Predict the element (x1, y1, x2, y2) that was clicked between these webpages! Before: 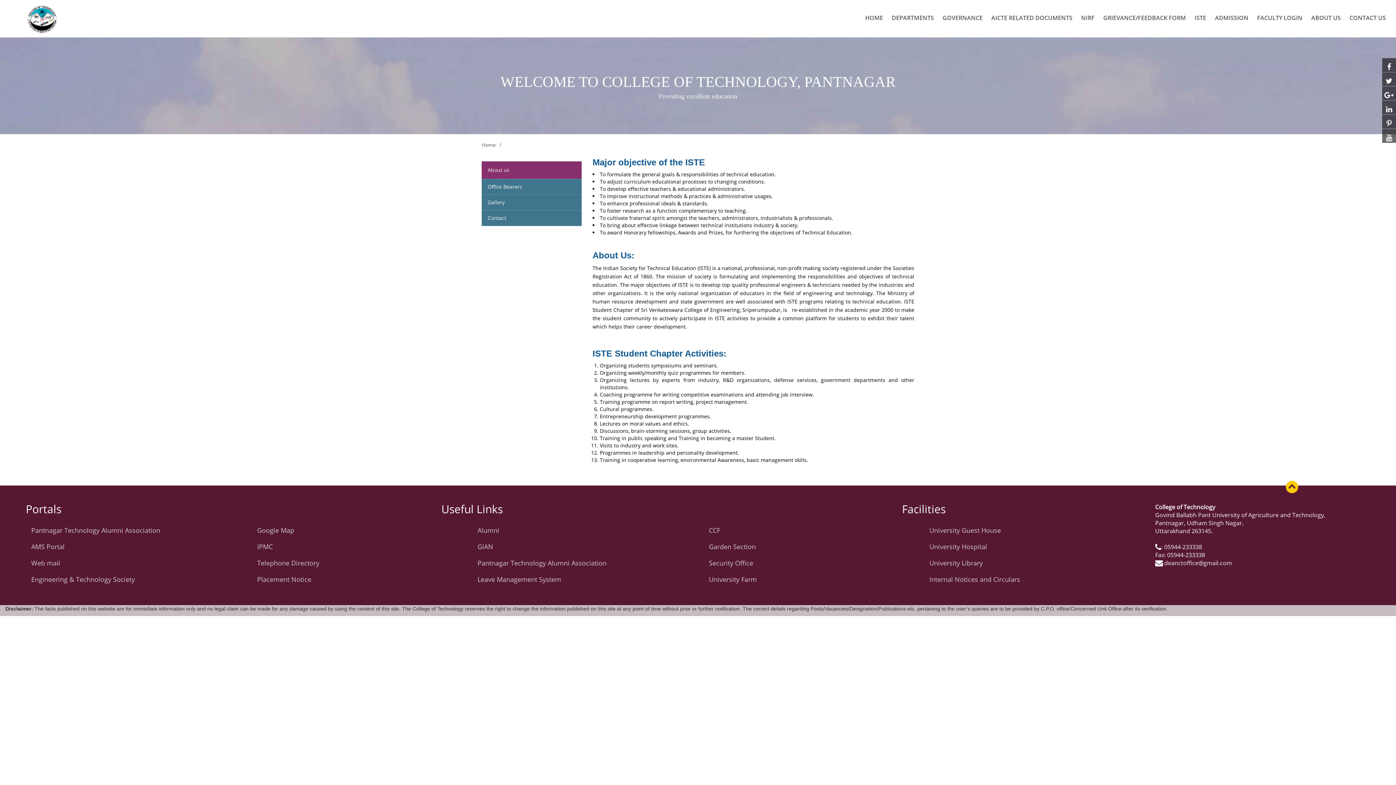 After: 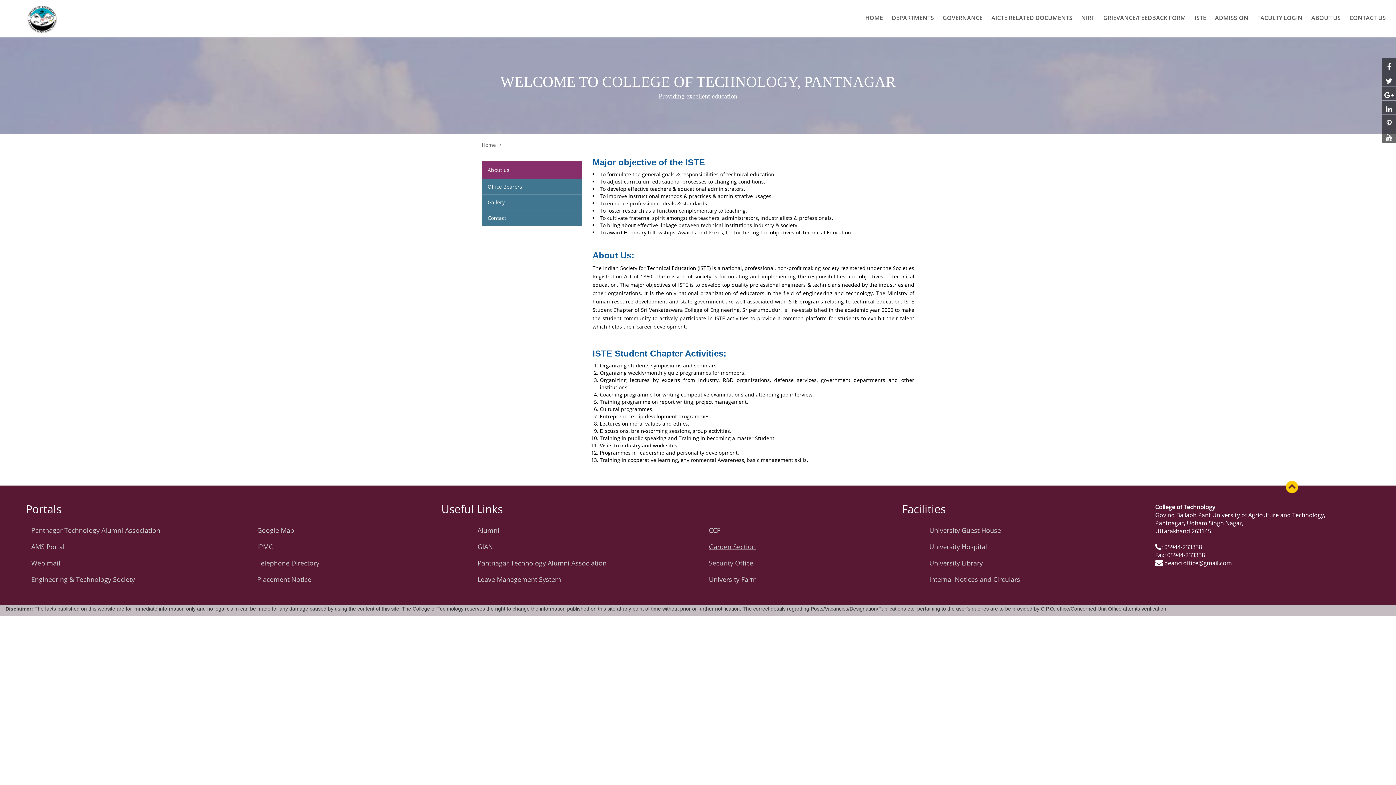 Action: label: Garden Section bbox: (709, 542, 918, 558)